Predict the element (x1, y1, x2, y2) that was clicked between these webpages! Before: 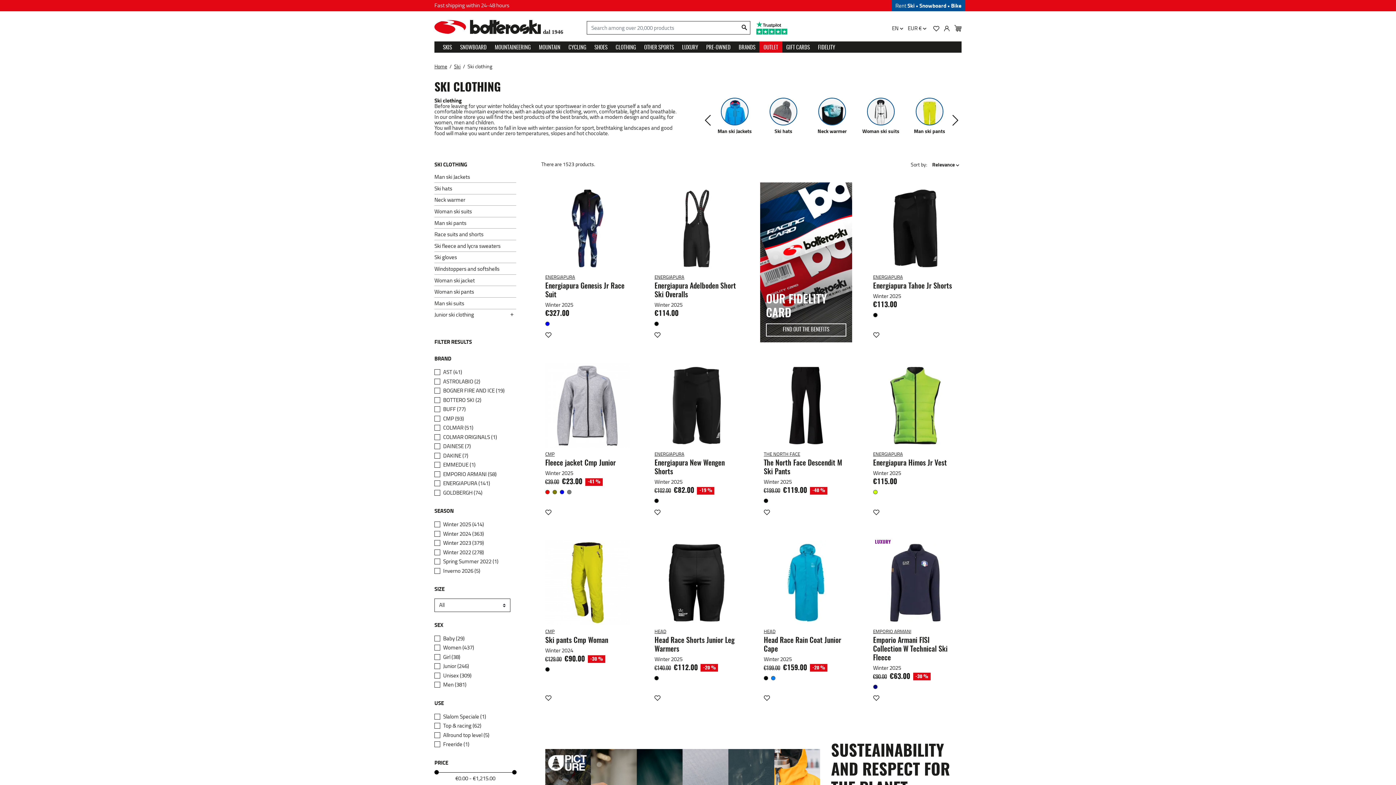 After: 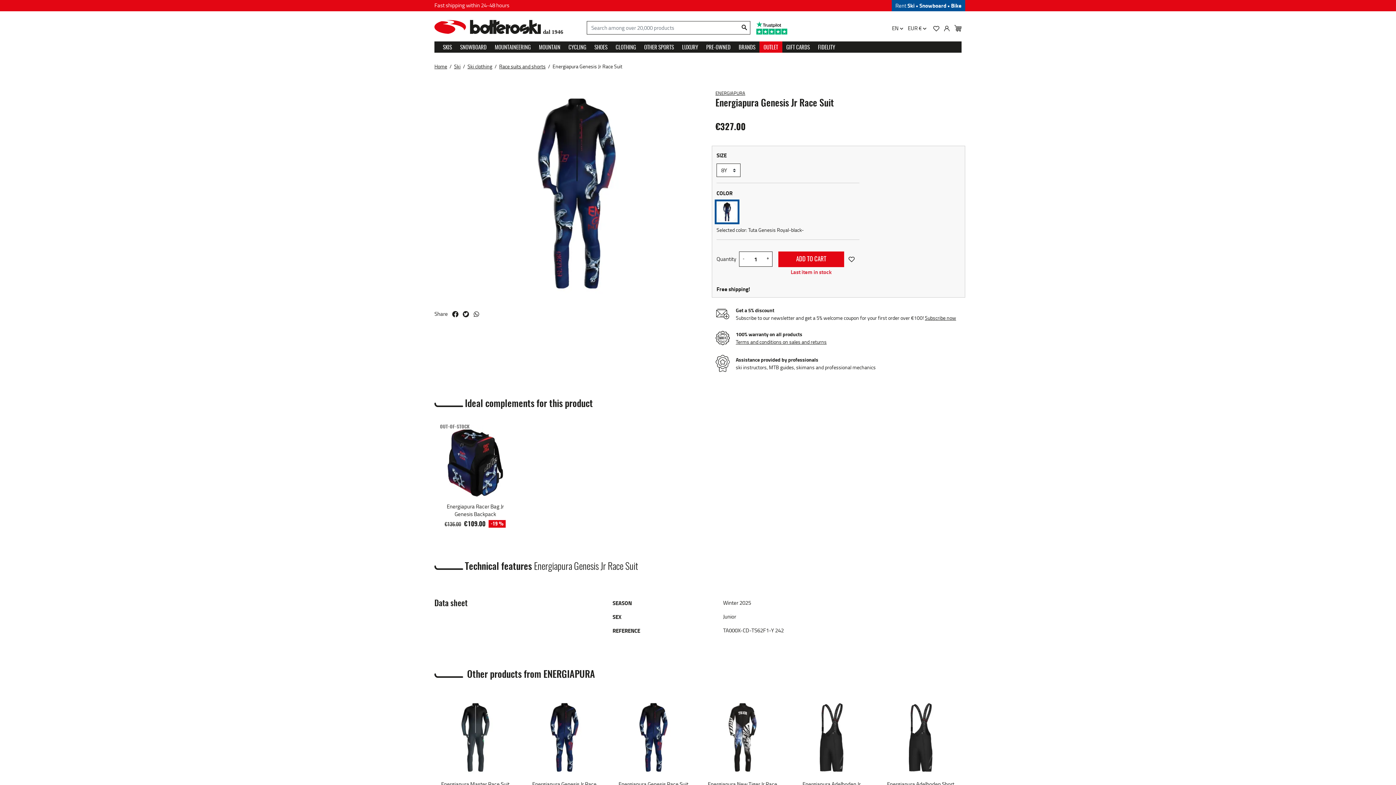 Action: label: Tuta Genesis Royal-Black- bbox: (545, 321, 549, 326)